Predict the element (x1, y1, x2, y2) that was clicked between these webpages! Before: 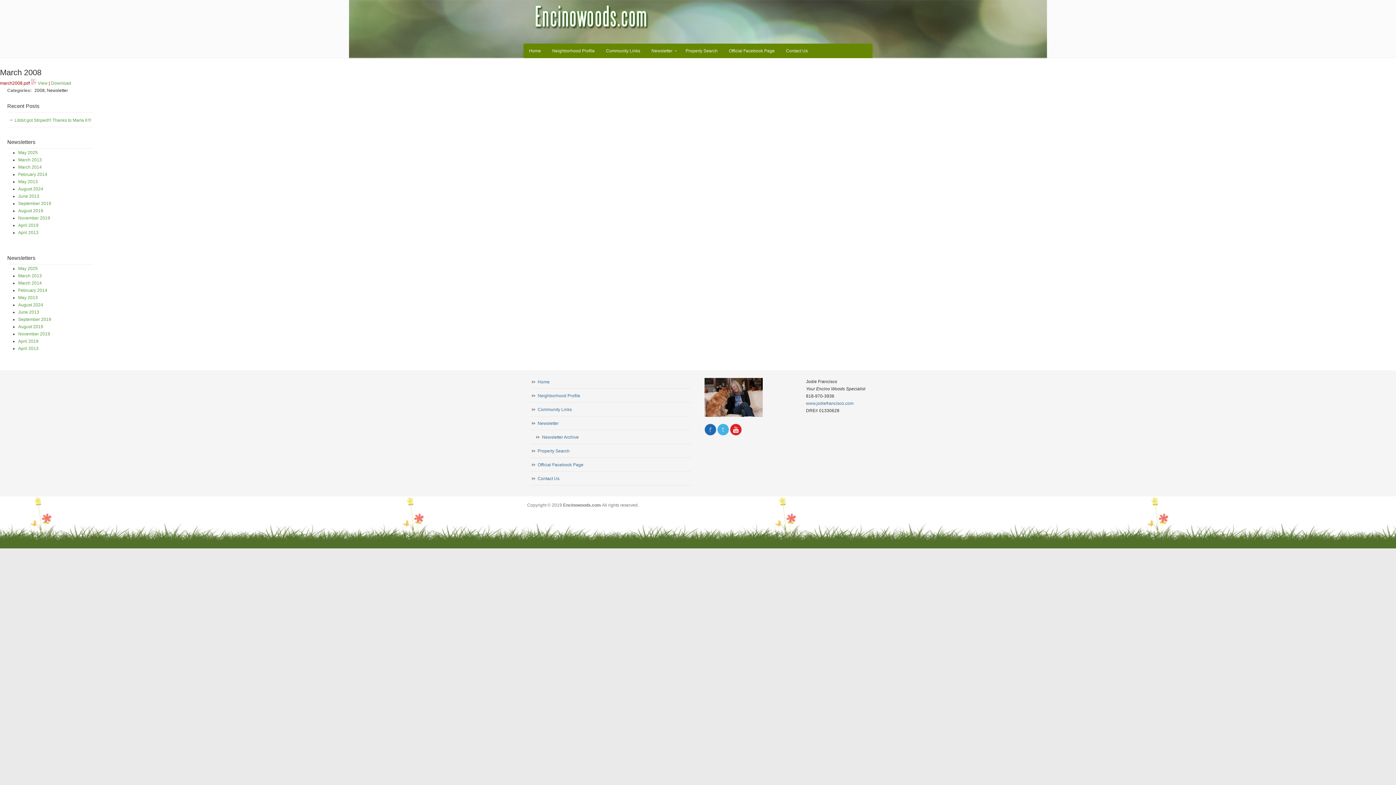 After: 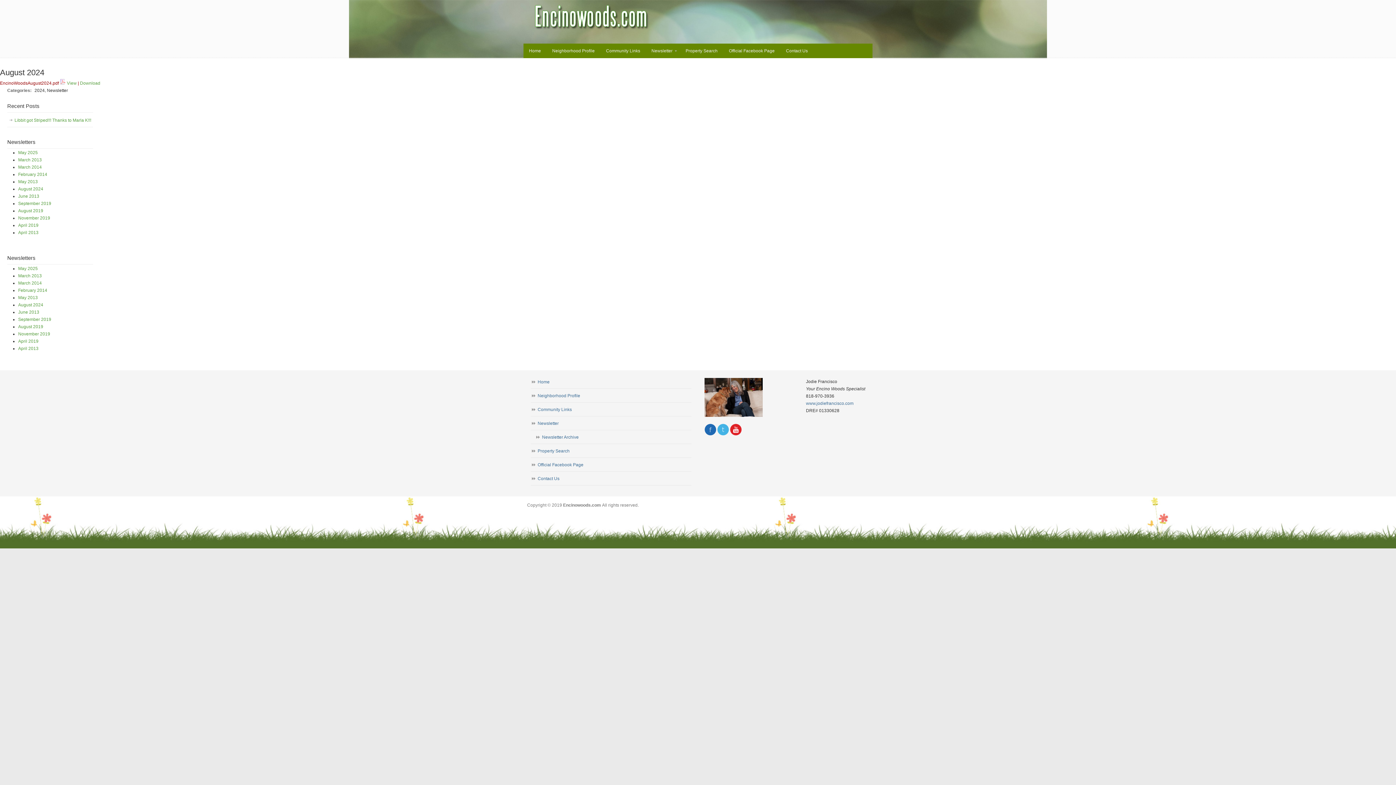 Action: label: August 2024 bbox: (18, 186, 43, 191)